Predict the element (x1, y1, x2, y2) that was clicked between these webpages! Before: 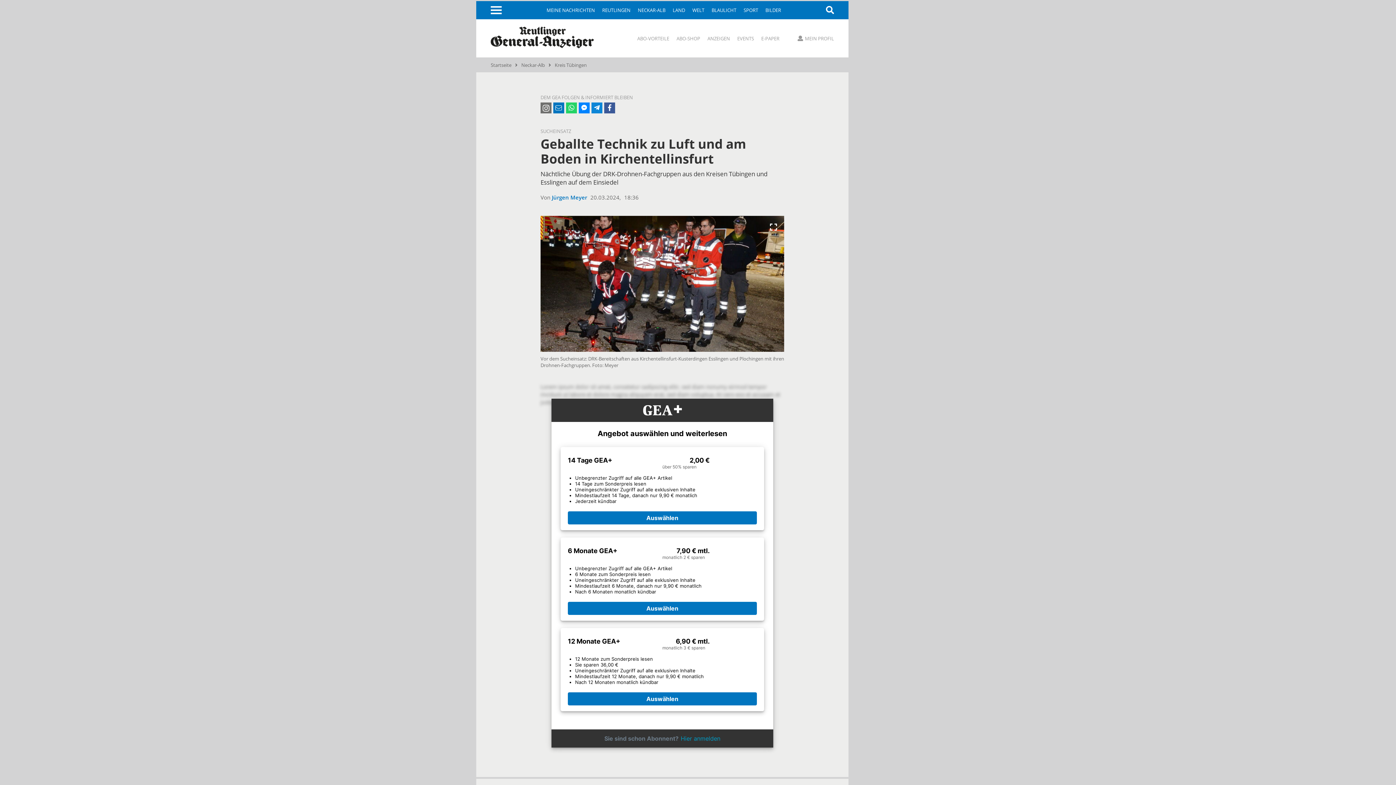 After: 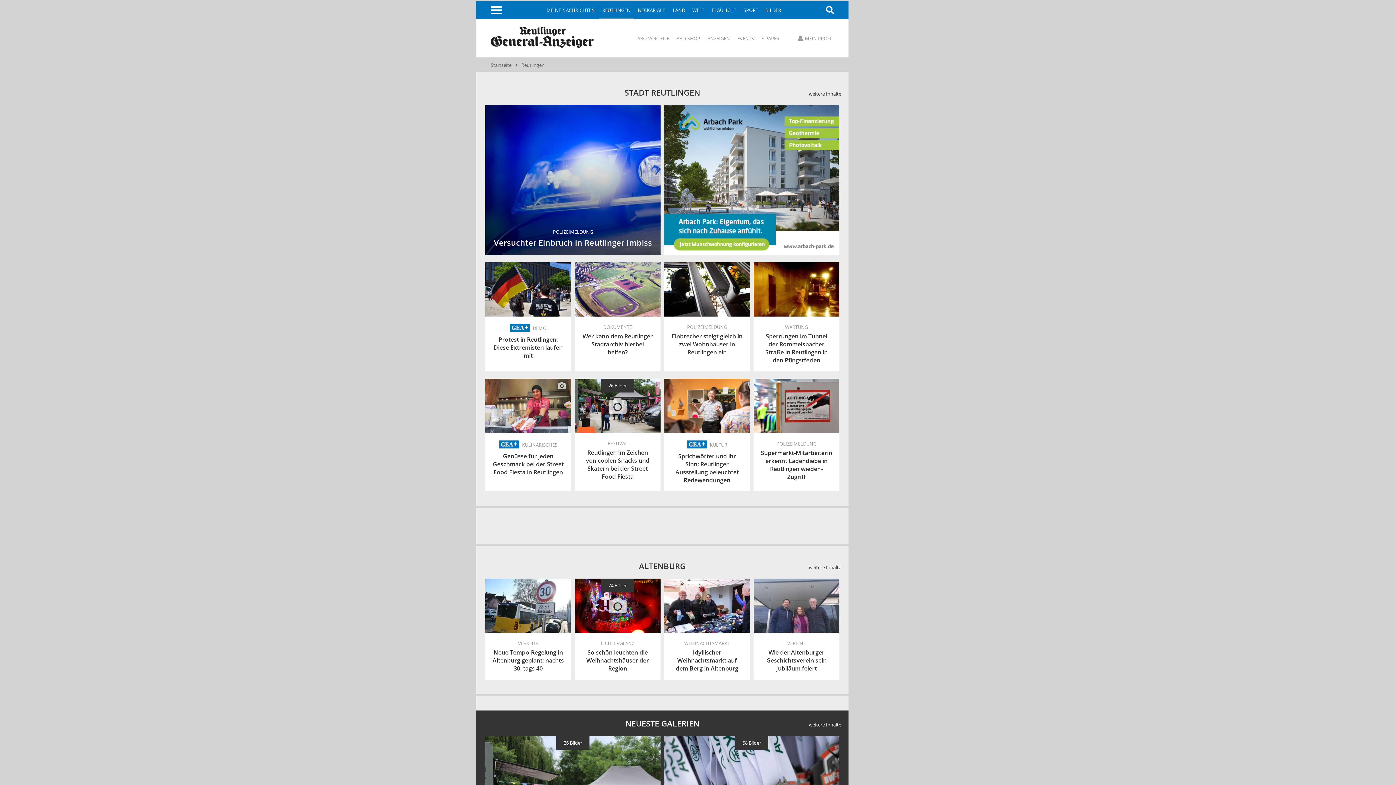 Action: bbox: (598, 1, 634, 19) label: REUTLINGEN